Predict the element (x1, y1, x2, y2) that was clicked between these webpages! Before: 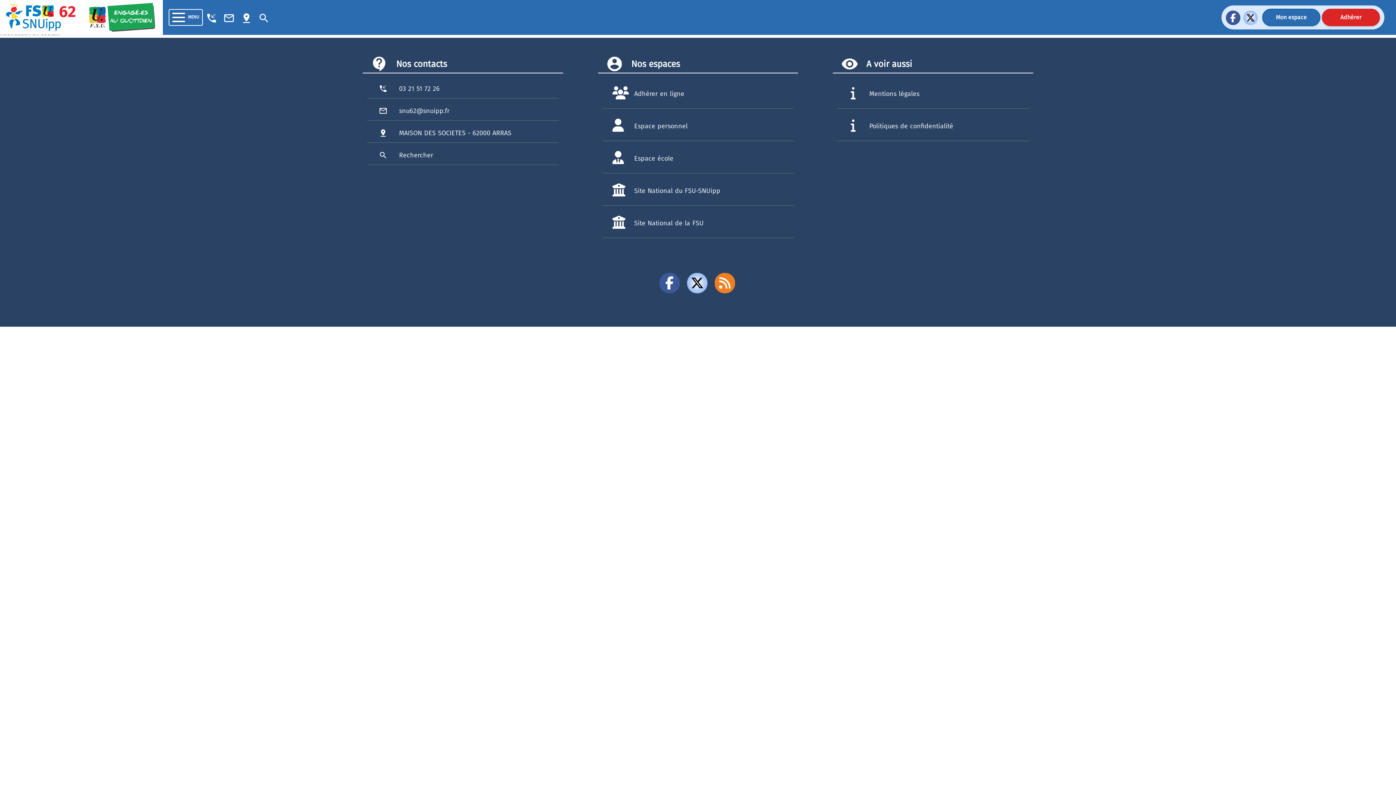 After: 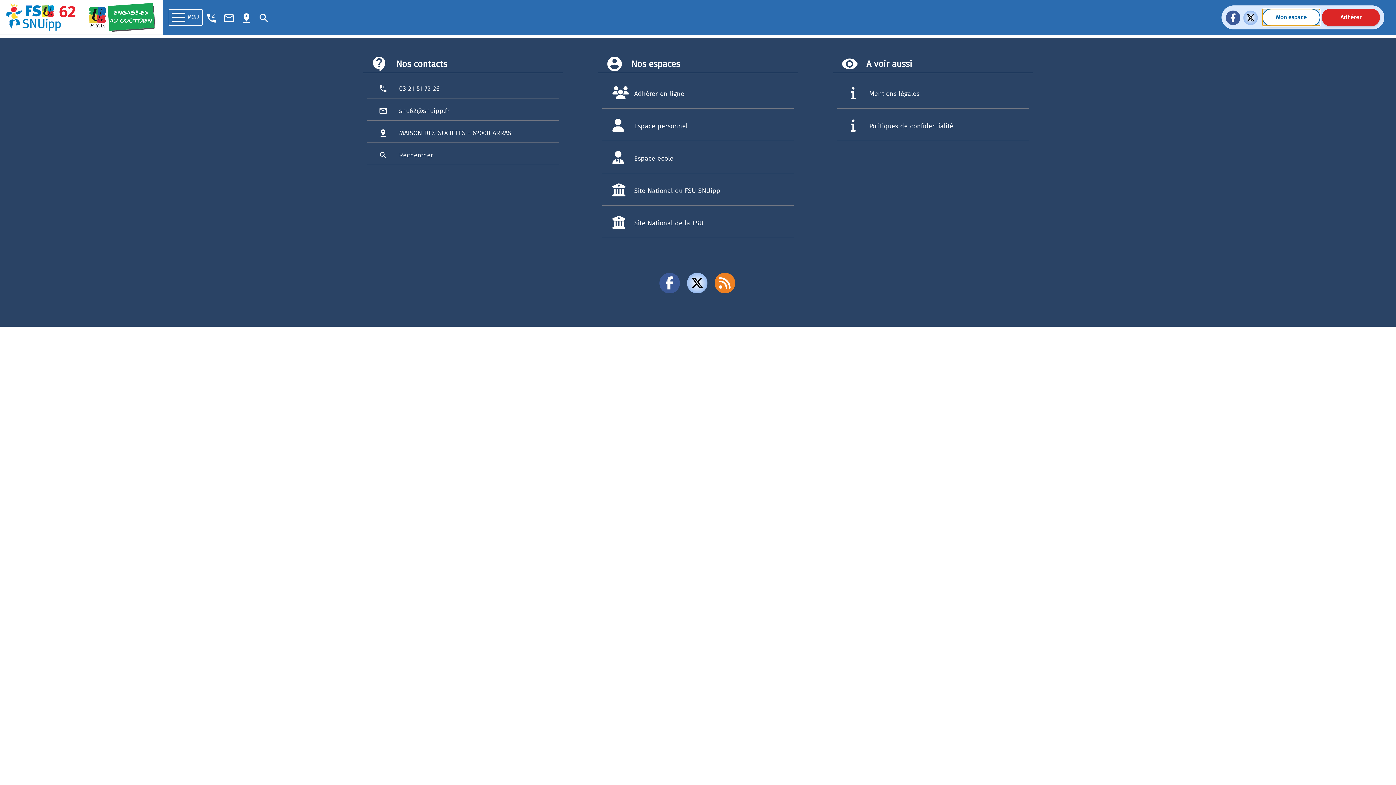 Action: bbox: (1262, 8, 1320, 26) label: Mon espace